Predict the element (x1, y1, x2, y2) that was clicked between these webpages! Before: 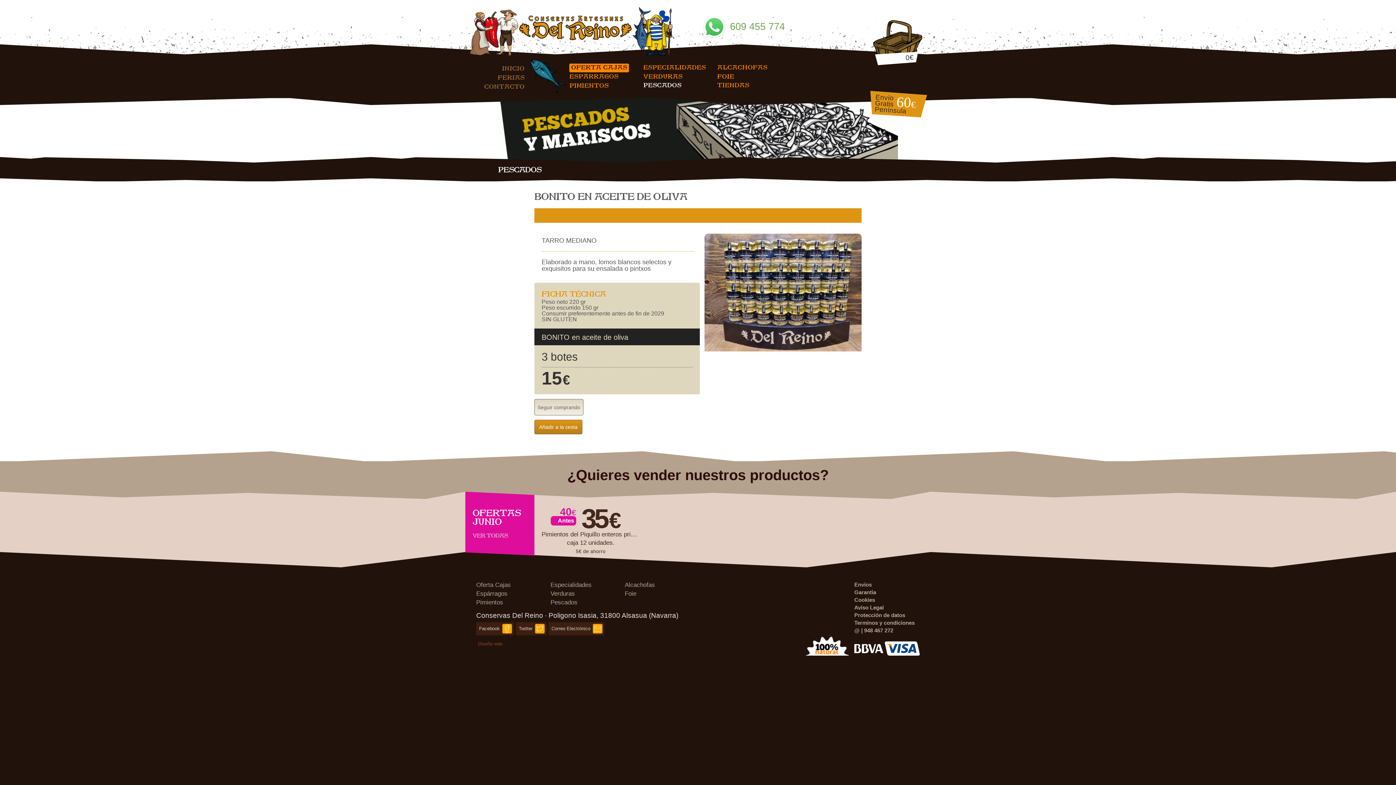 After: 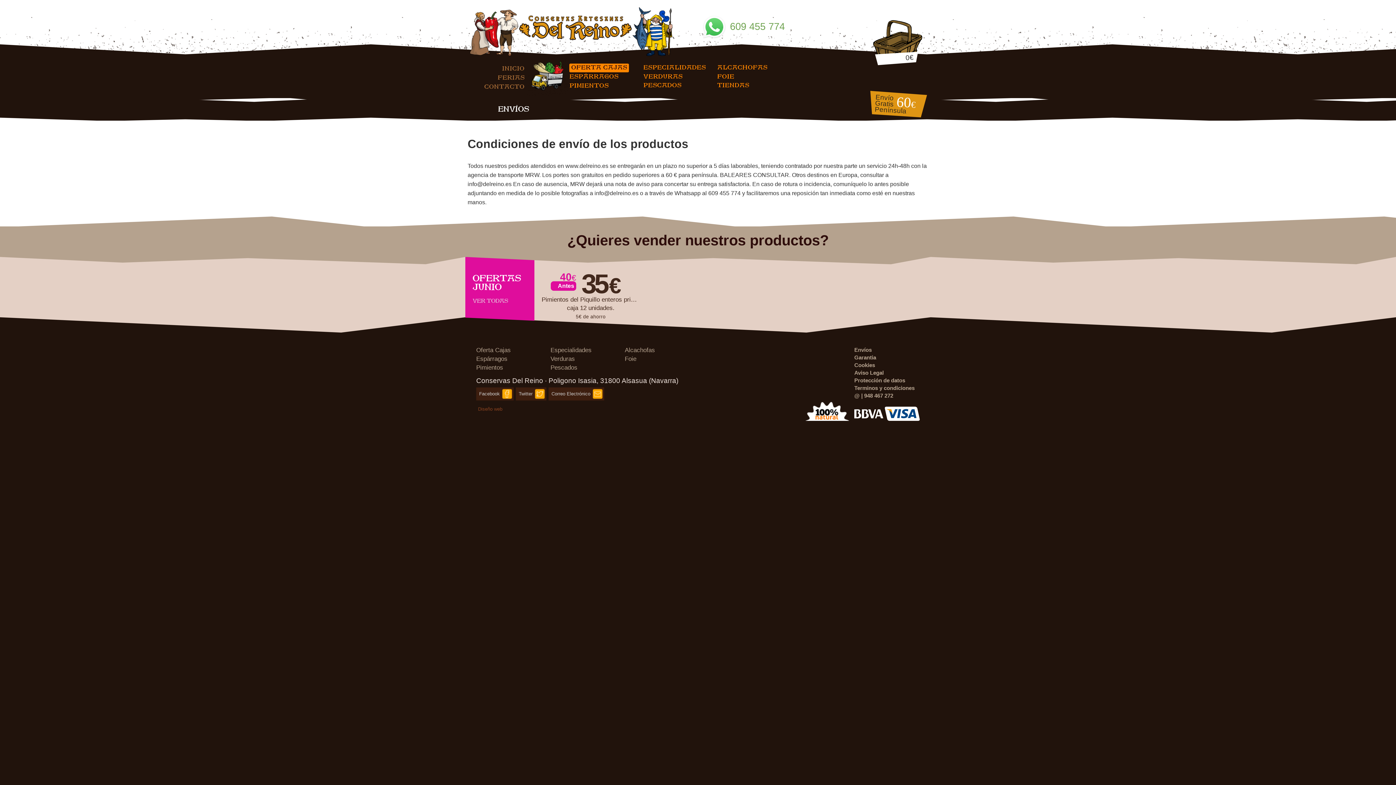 Action: bbox: (854, 581, 872, 588) label: Envíos